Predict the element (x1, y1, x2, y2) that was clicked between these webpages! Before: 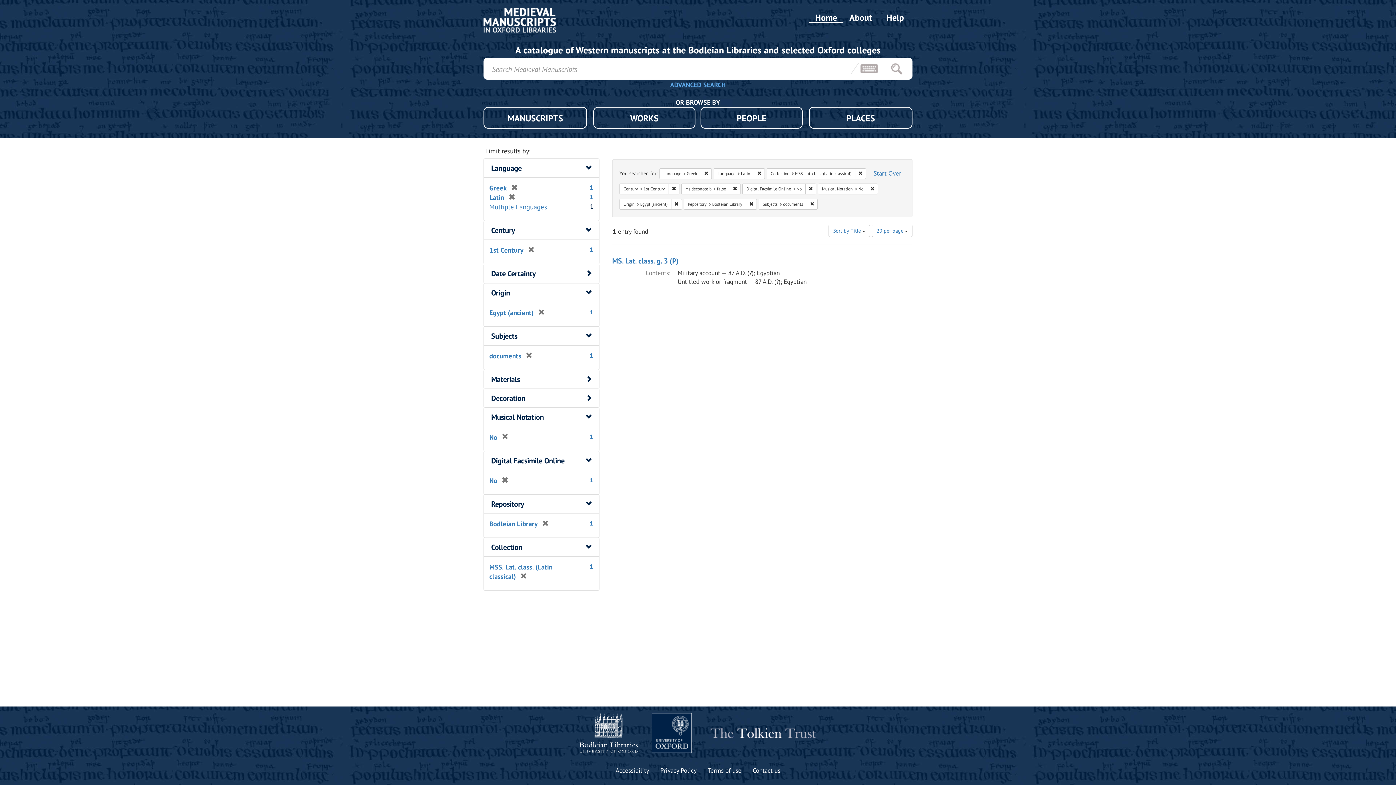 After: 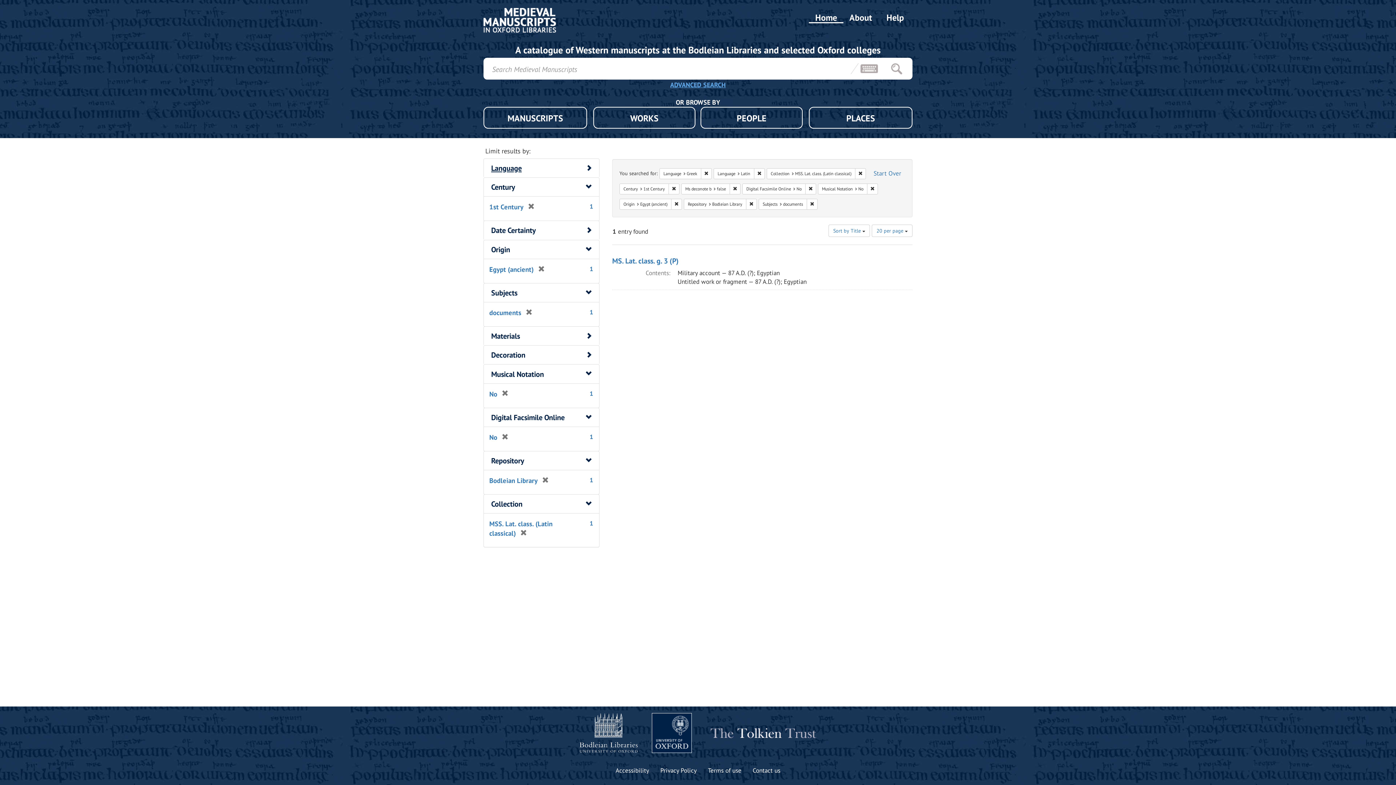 Action: label: Language bbox: (491, 163, 521, 173)